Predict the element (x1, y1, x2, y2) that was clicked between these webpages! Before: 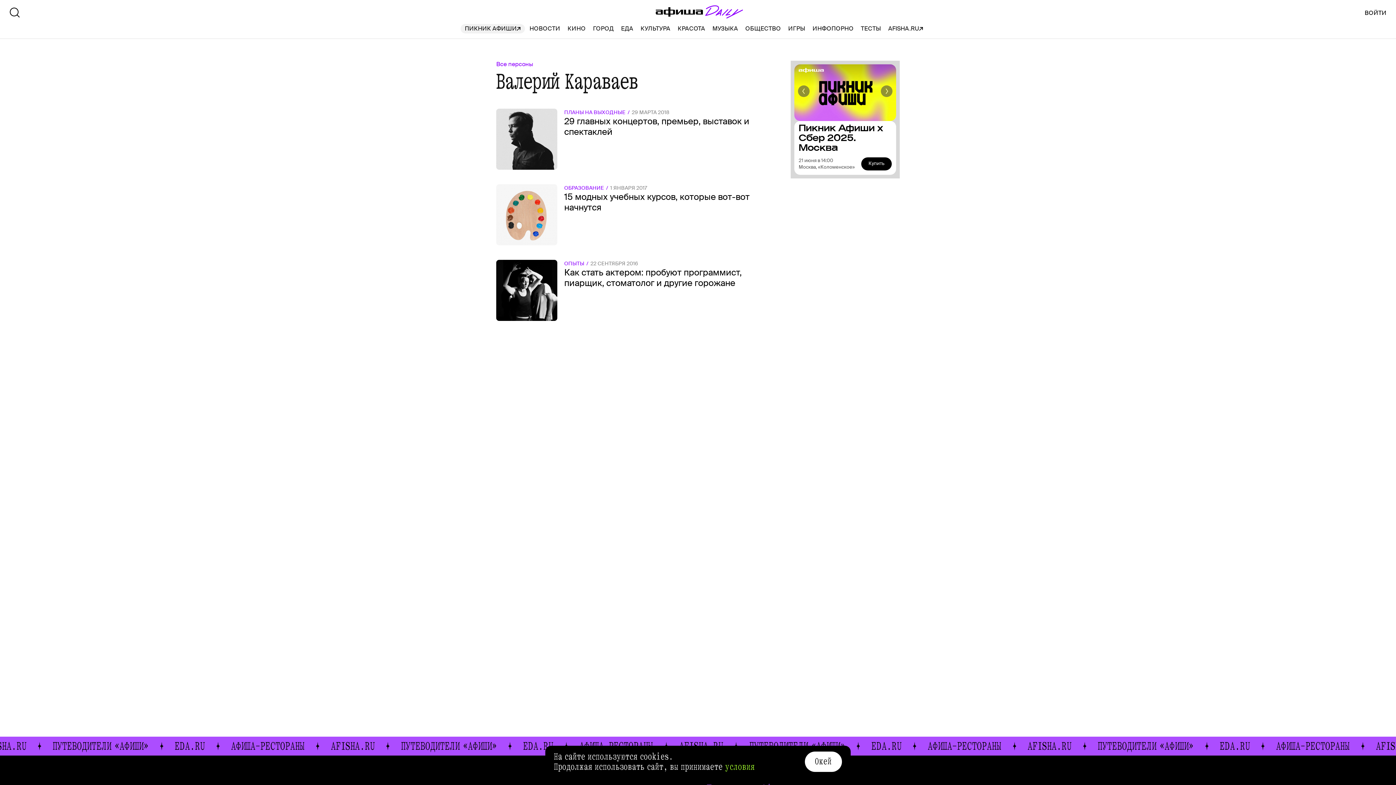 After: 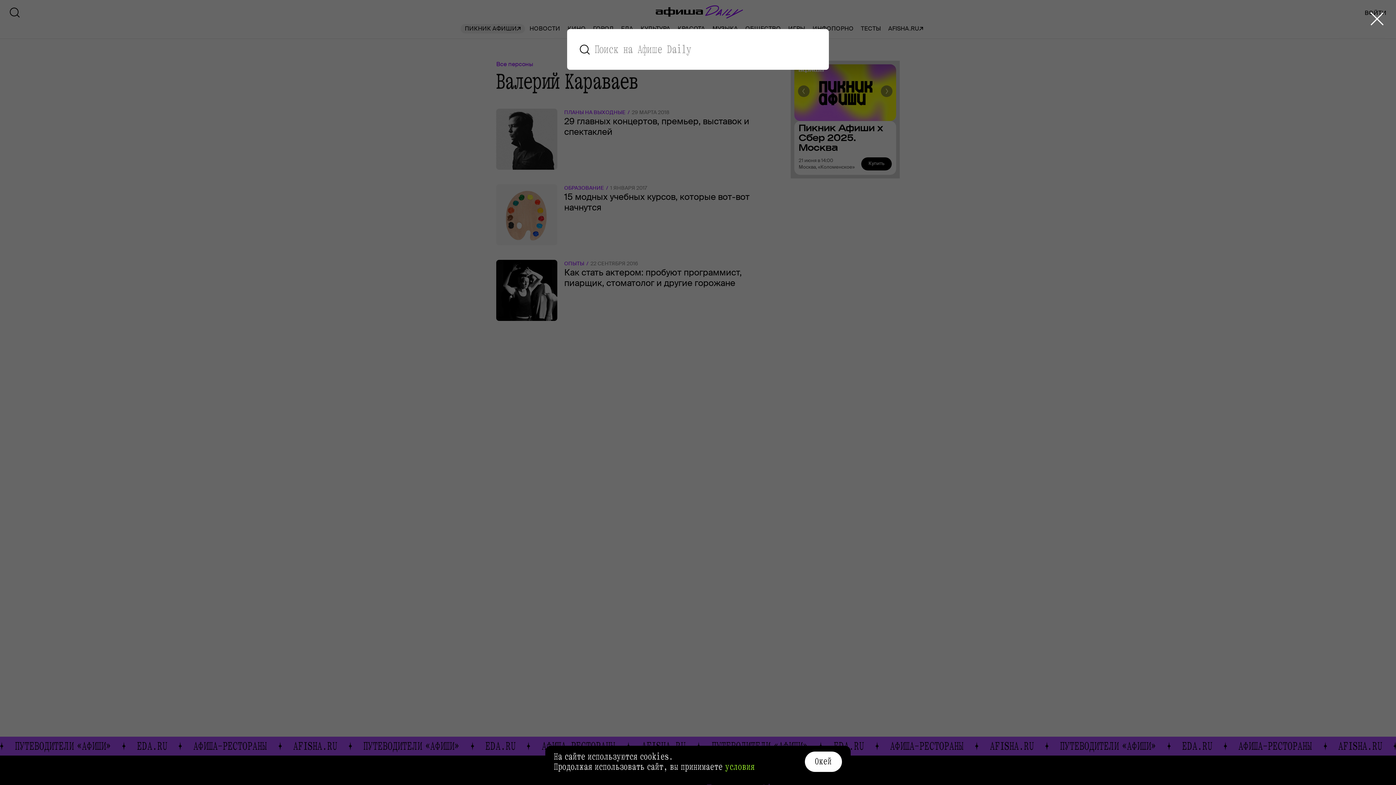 Action: bbox: (8, 50, 20, 63)